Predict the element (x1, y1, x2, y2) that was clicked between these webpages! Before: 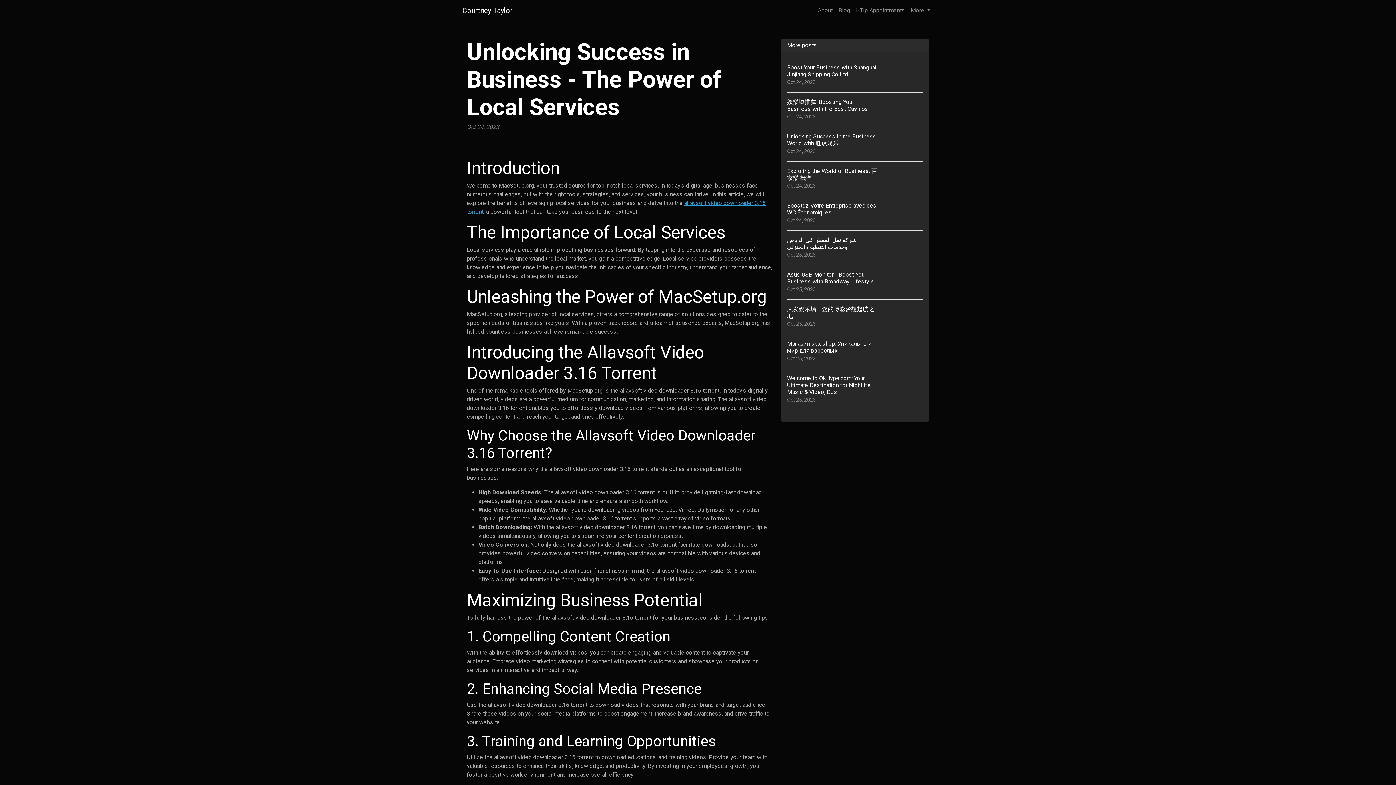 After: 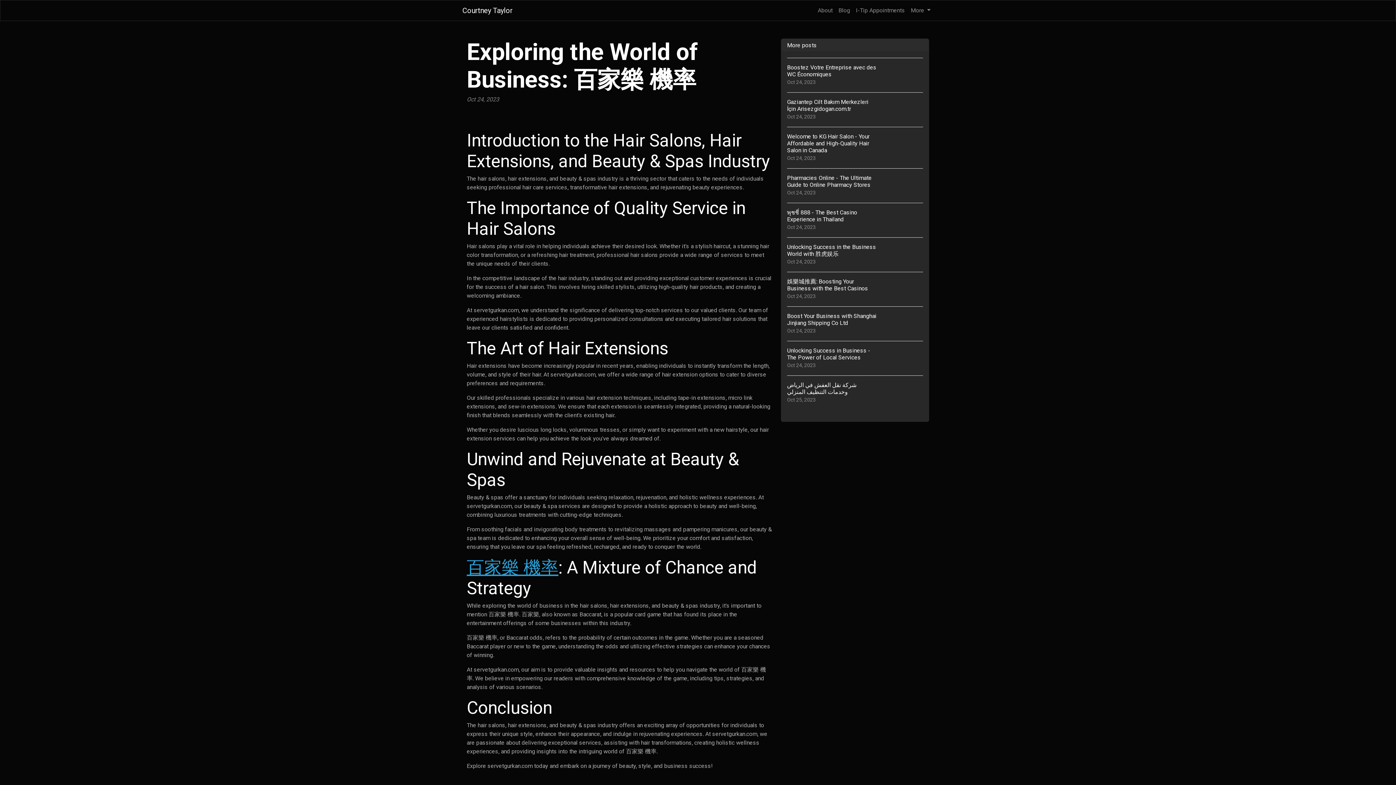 Action: label: Exploring the World of Business: 百家樂 機率
Oct 24, 2023 bbox: (787, 161, 923, 196)